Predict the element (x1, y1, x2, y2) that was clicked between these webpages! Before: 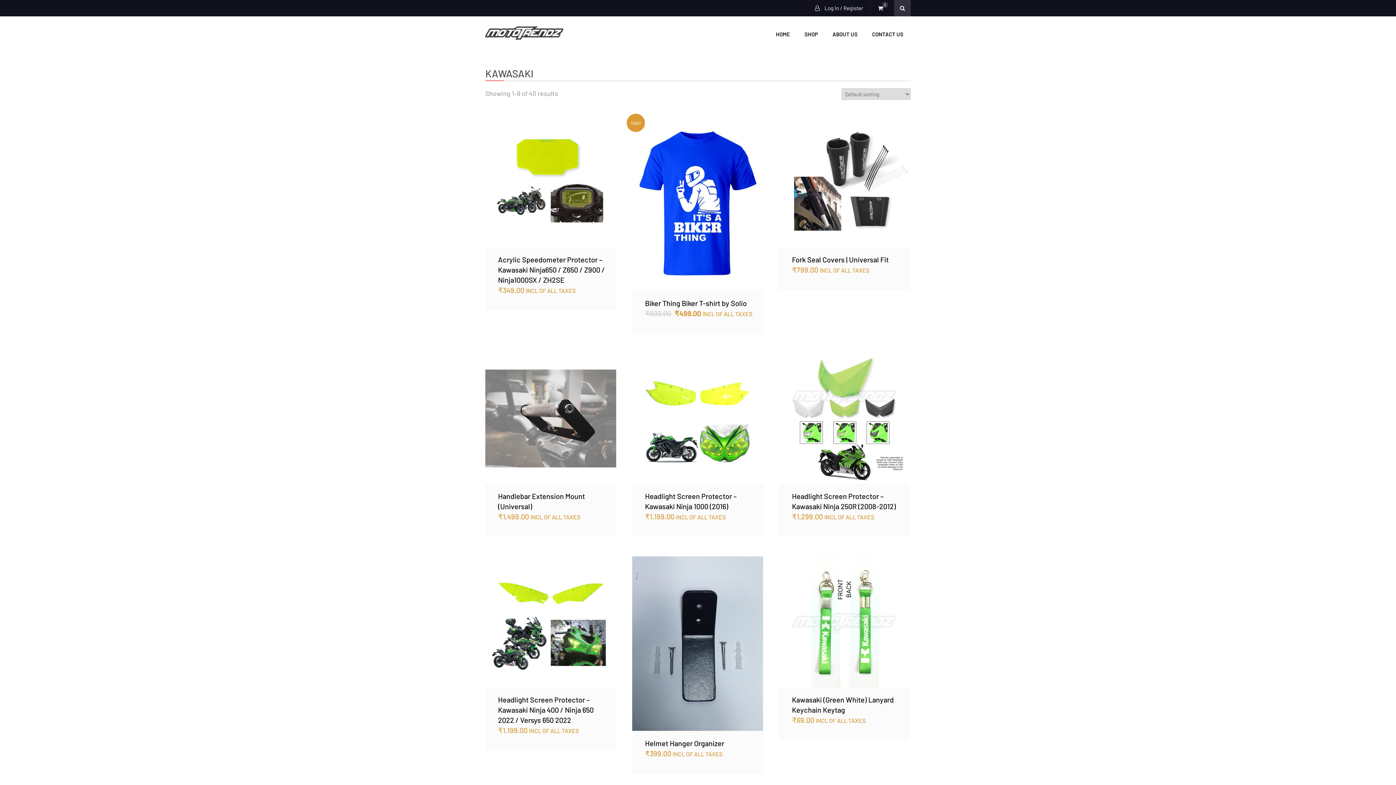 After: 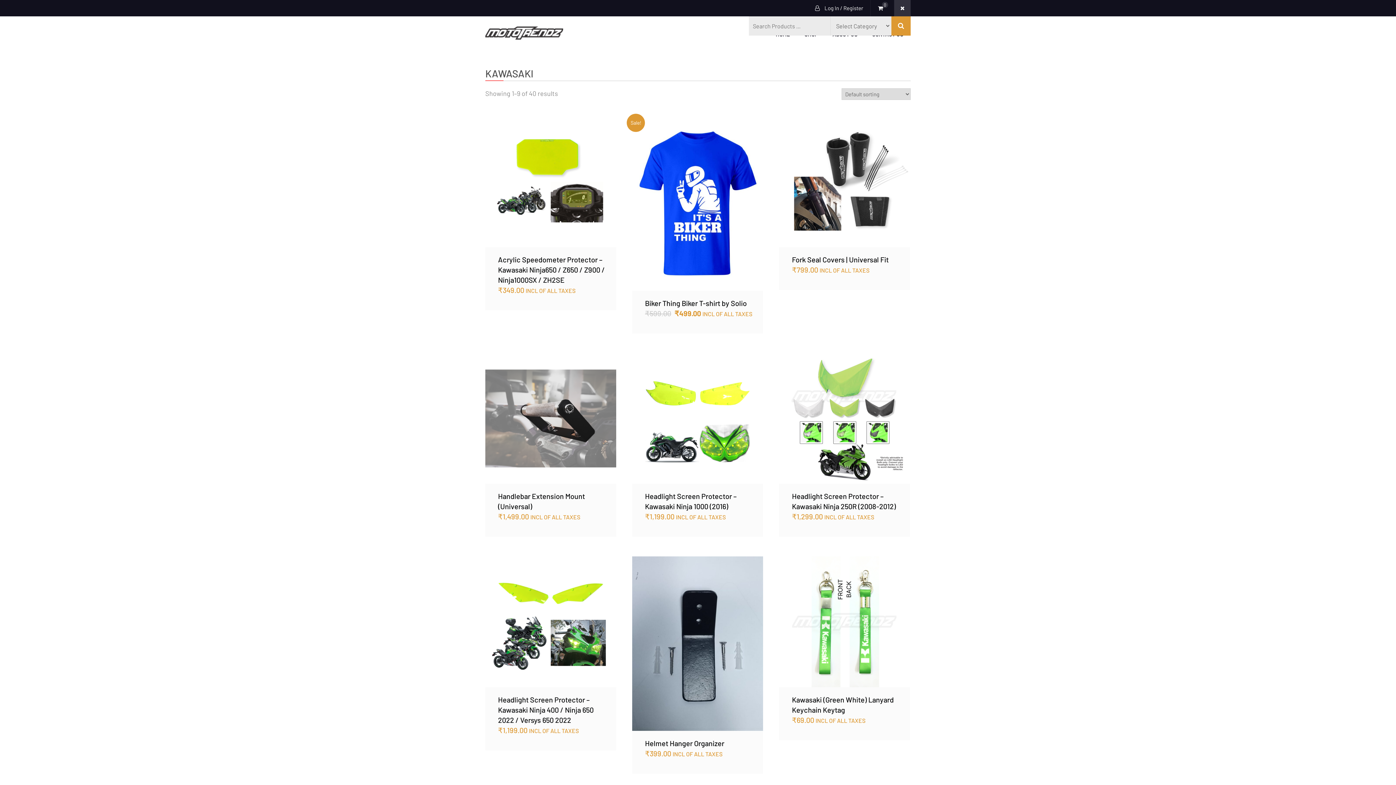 Action: bbox: (894, 0, 910, 16)